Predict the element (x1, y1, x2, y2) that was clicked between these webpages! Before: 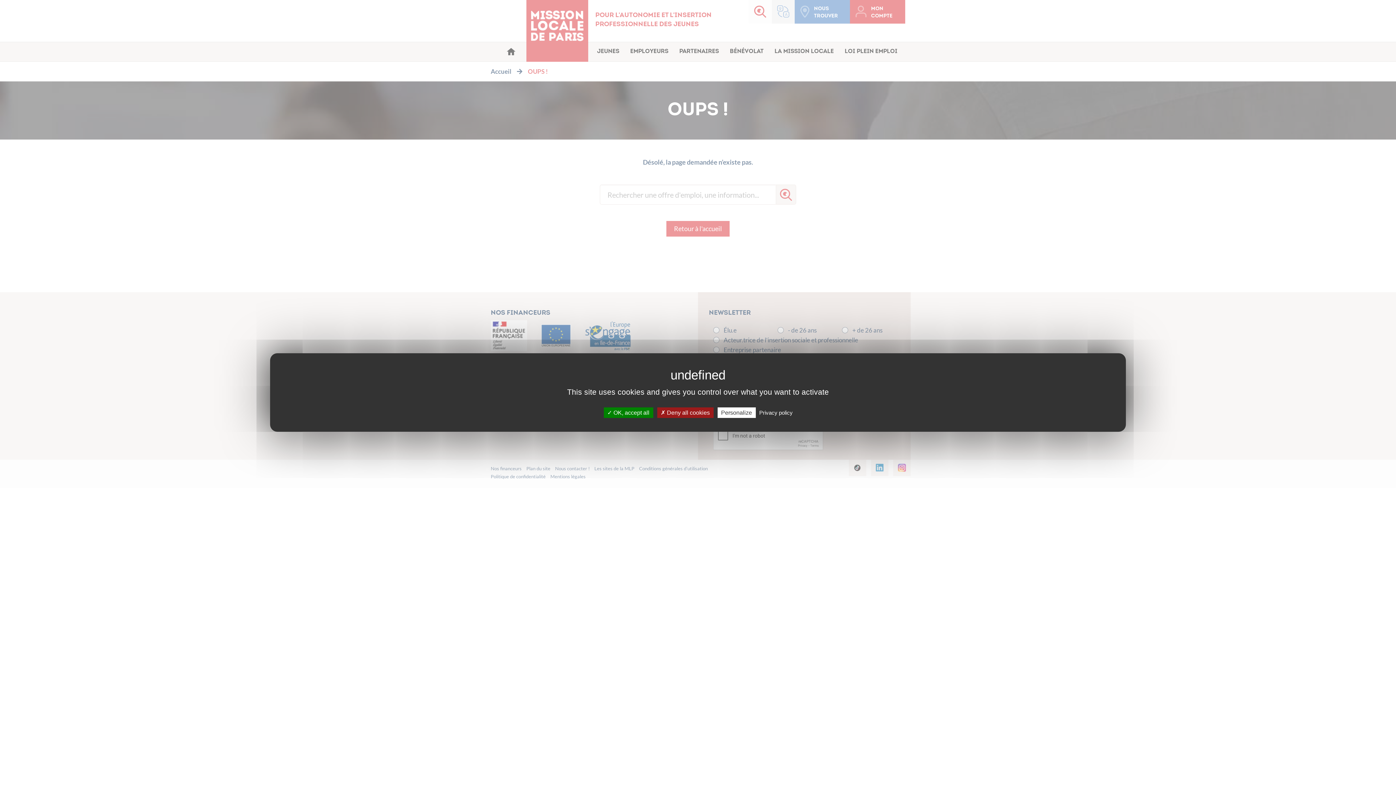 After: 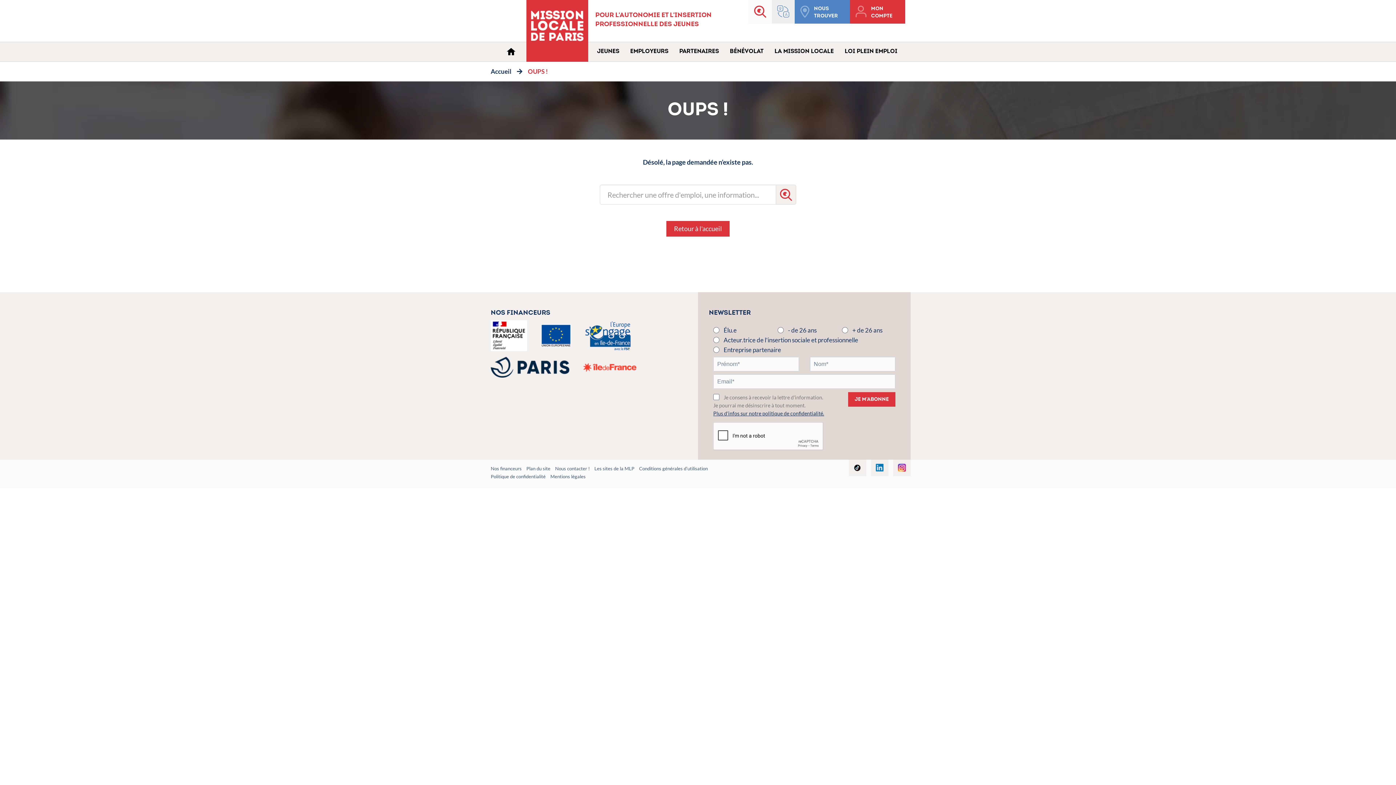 Action: label:  OK, accept all bbox: (603, 407, 653, 418)